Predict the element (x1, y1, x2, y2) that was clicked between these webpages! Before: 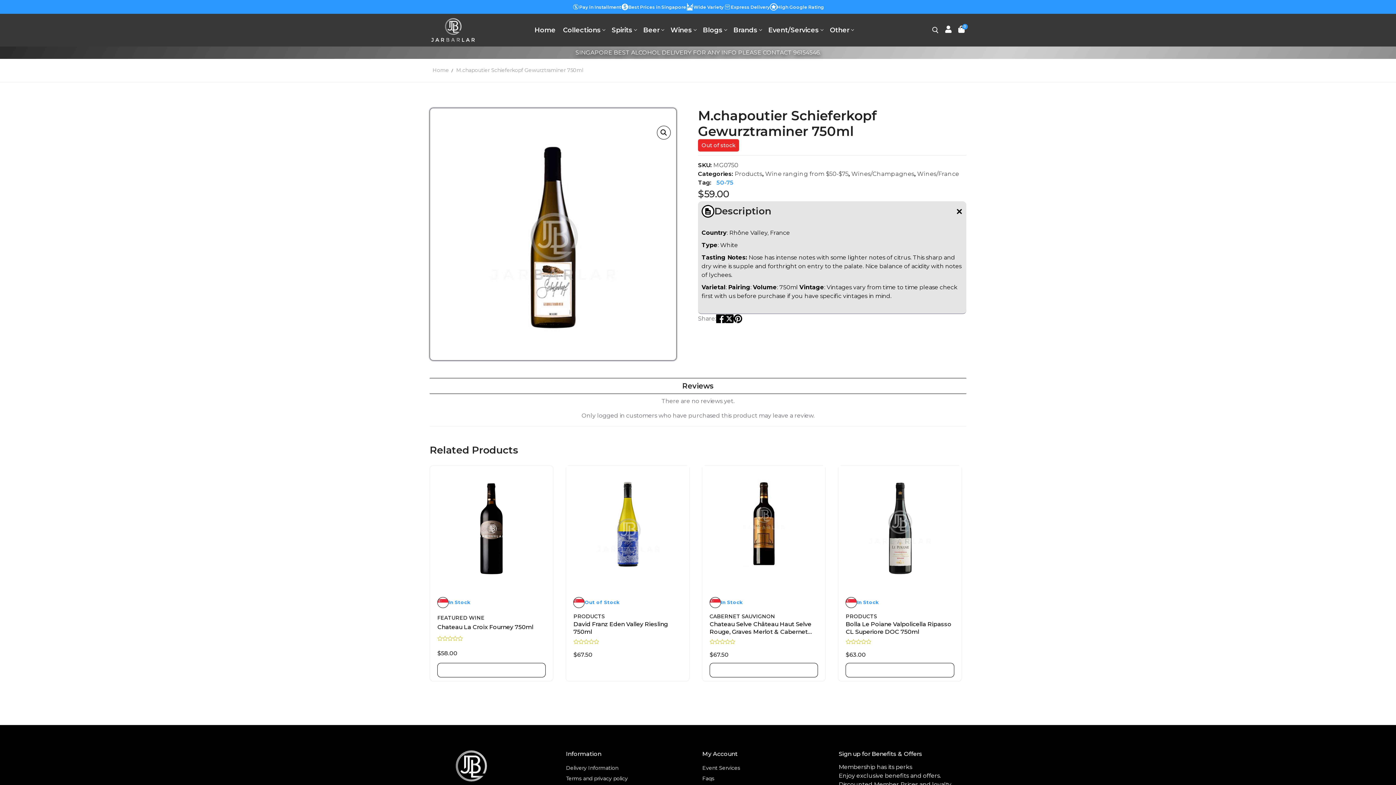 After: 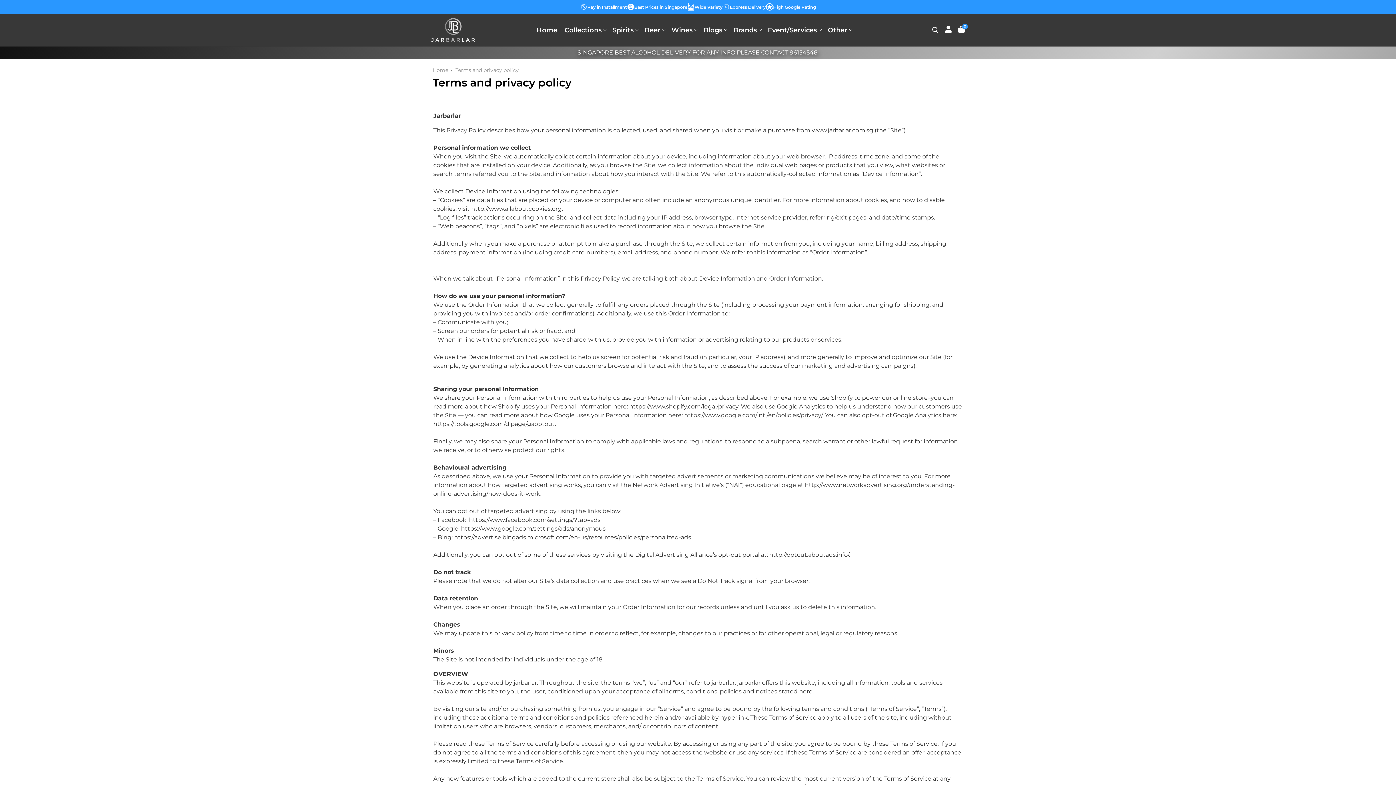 Action: label: Terms and privacy policy bbox: (566, 773, 693, 784)